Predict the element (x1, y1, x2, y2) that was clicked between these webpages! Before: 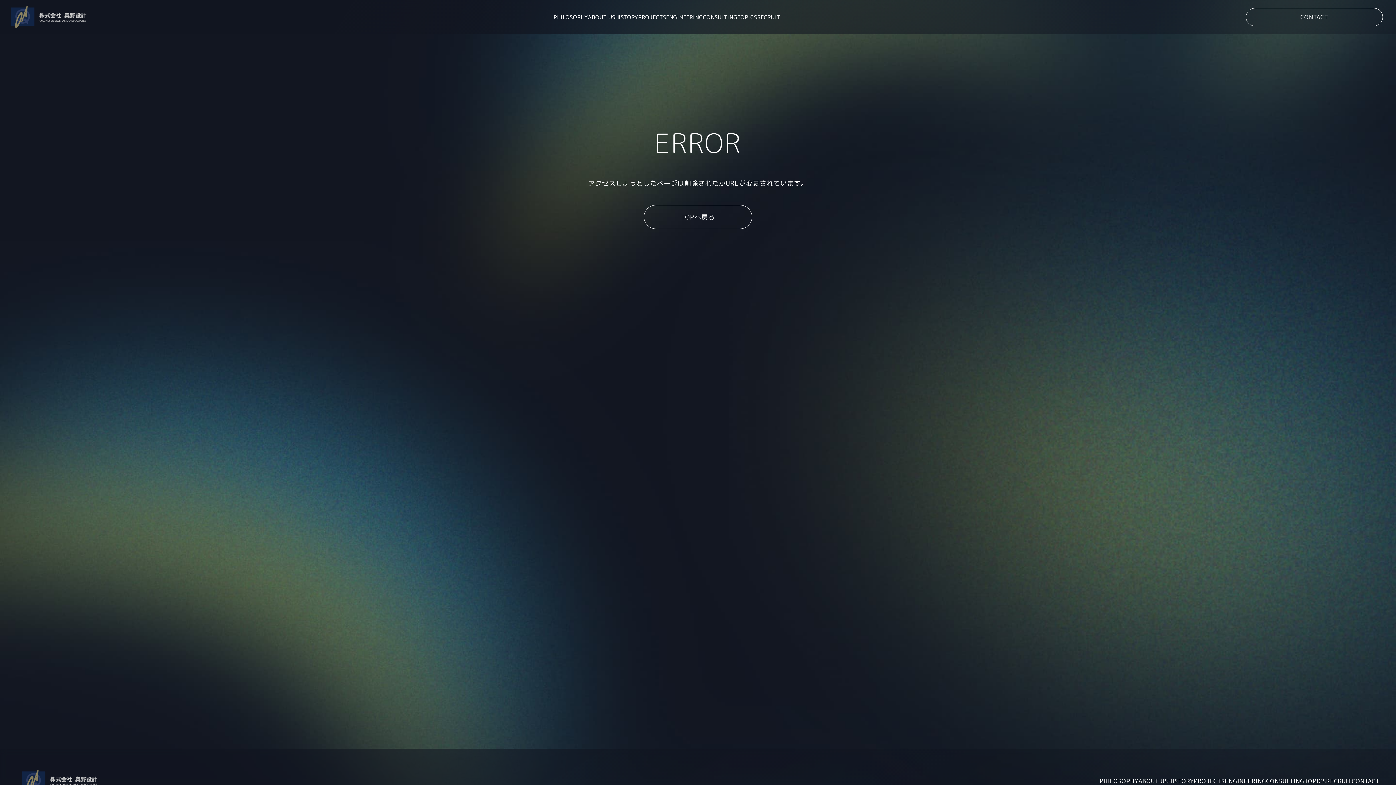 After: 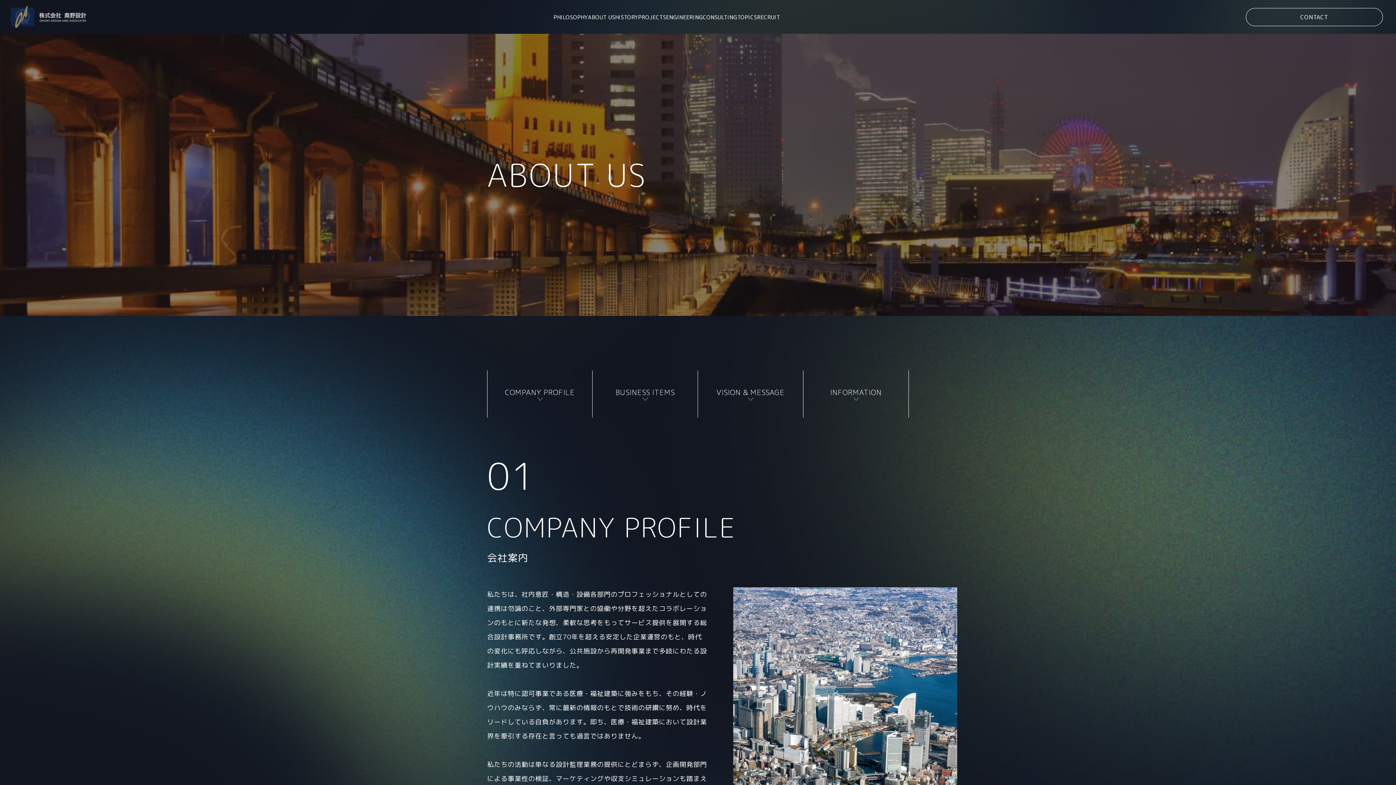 Action: label: ABOUT US bbox: (588, 13, 615, 20)